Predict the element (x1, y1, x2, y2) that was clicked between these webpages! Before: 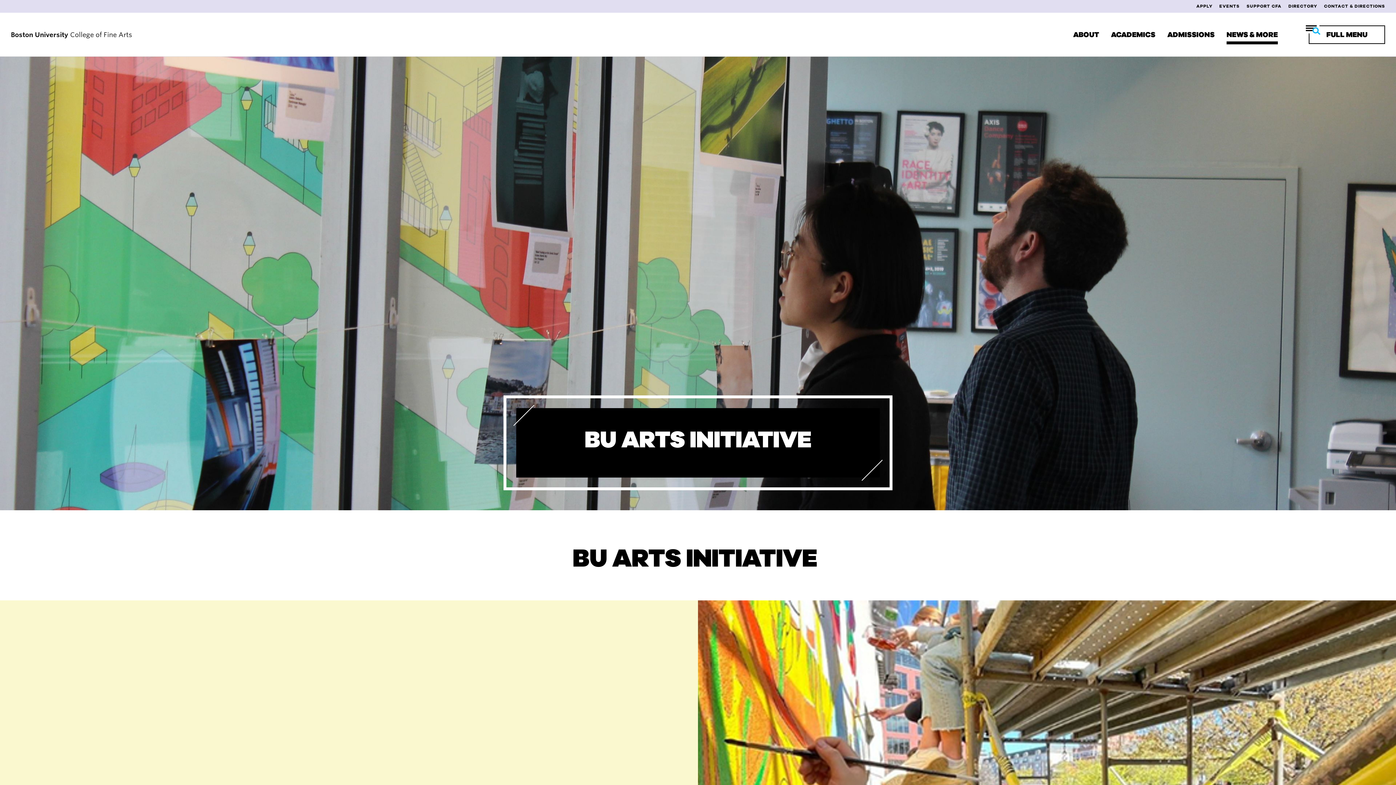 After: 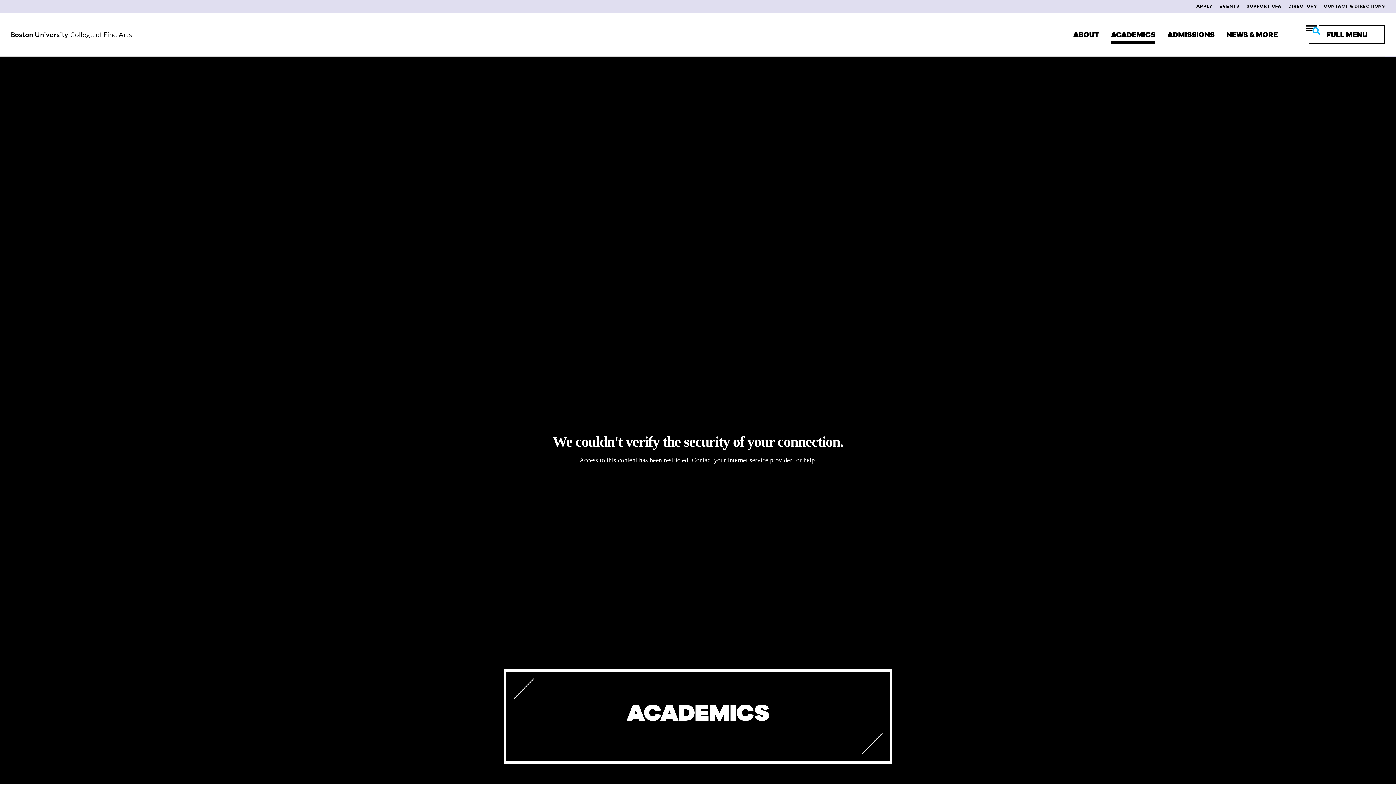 Action: label: ACADEMICS bbox: (1111, 24, 1155, 44)